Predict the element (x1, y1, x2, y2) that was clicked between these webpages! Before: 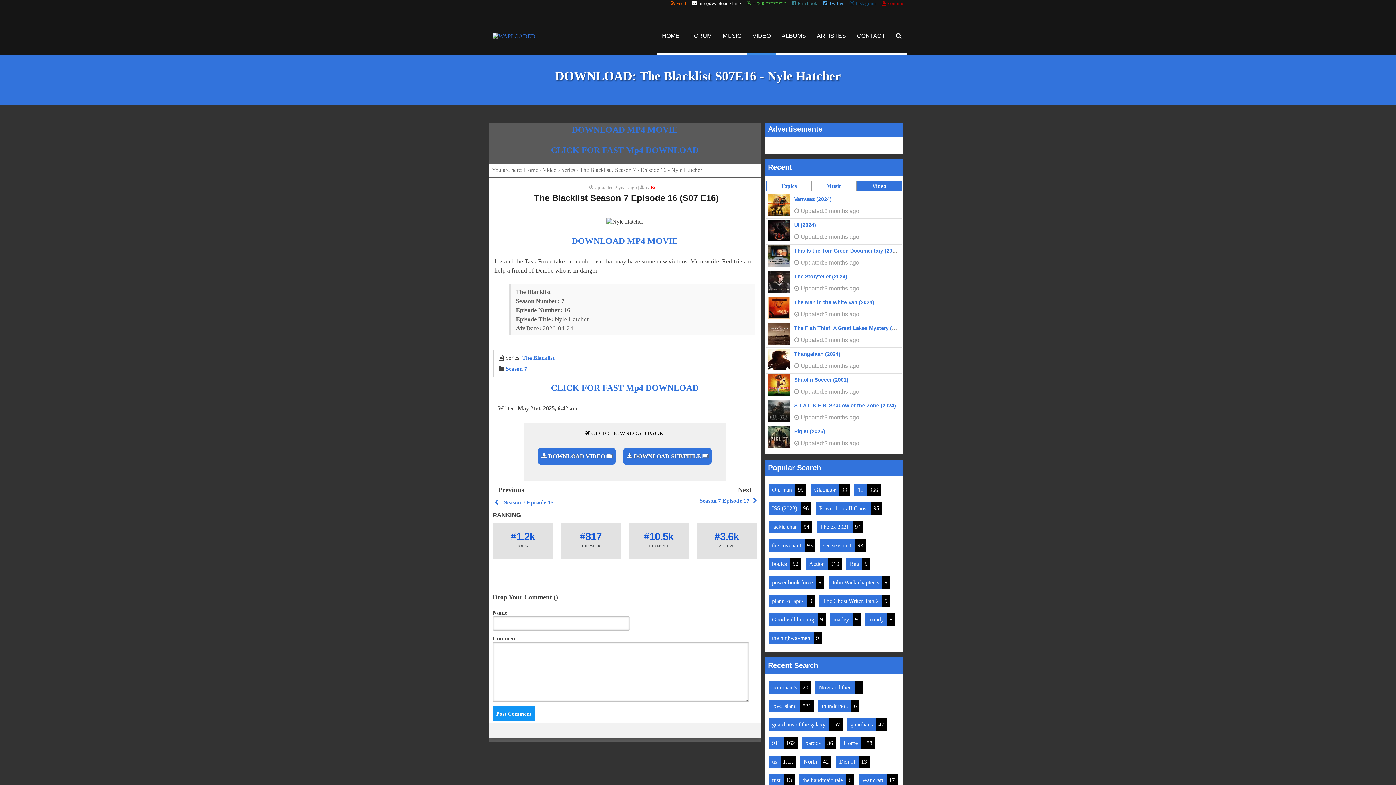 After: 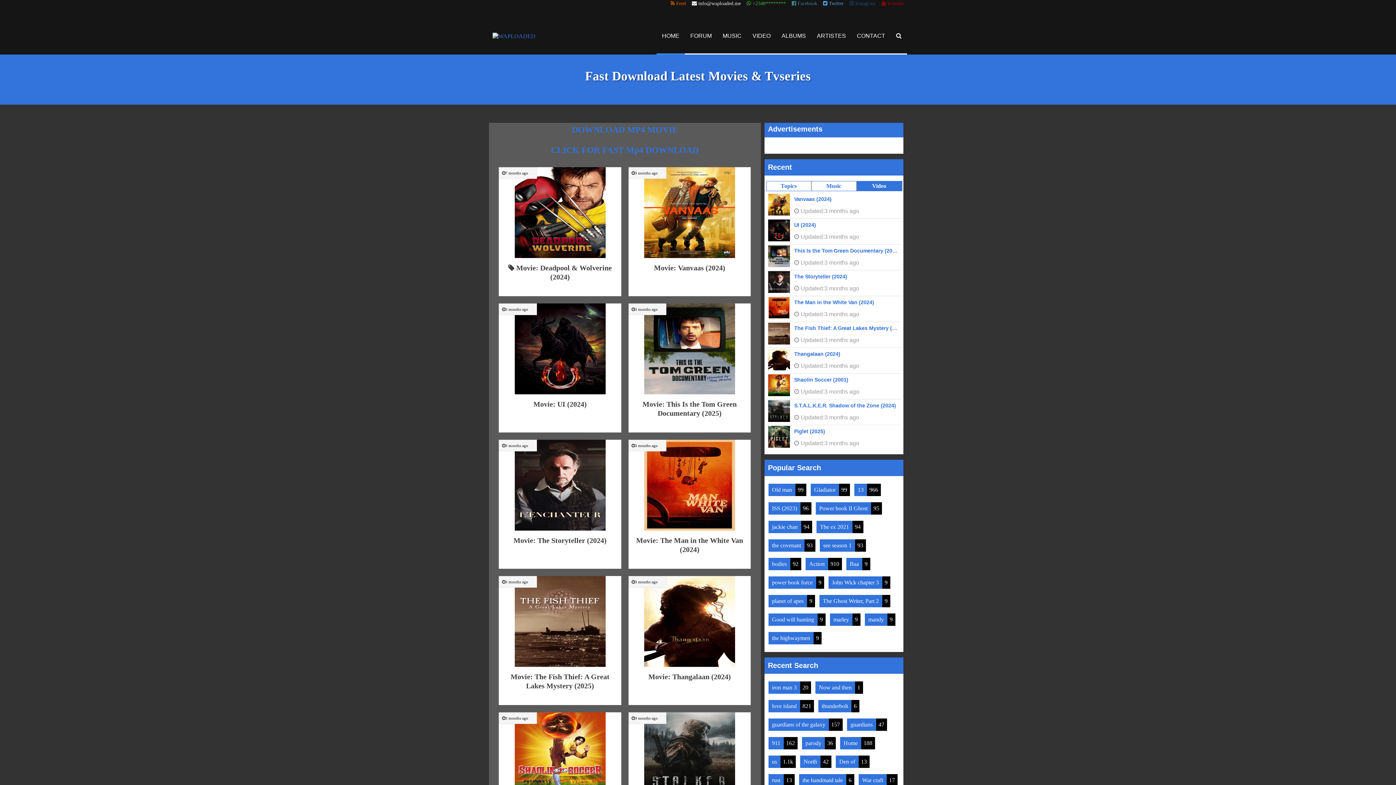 Action: bbox: (656, 18, 685, 53) label: HOME